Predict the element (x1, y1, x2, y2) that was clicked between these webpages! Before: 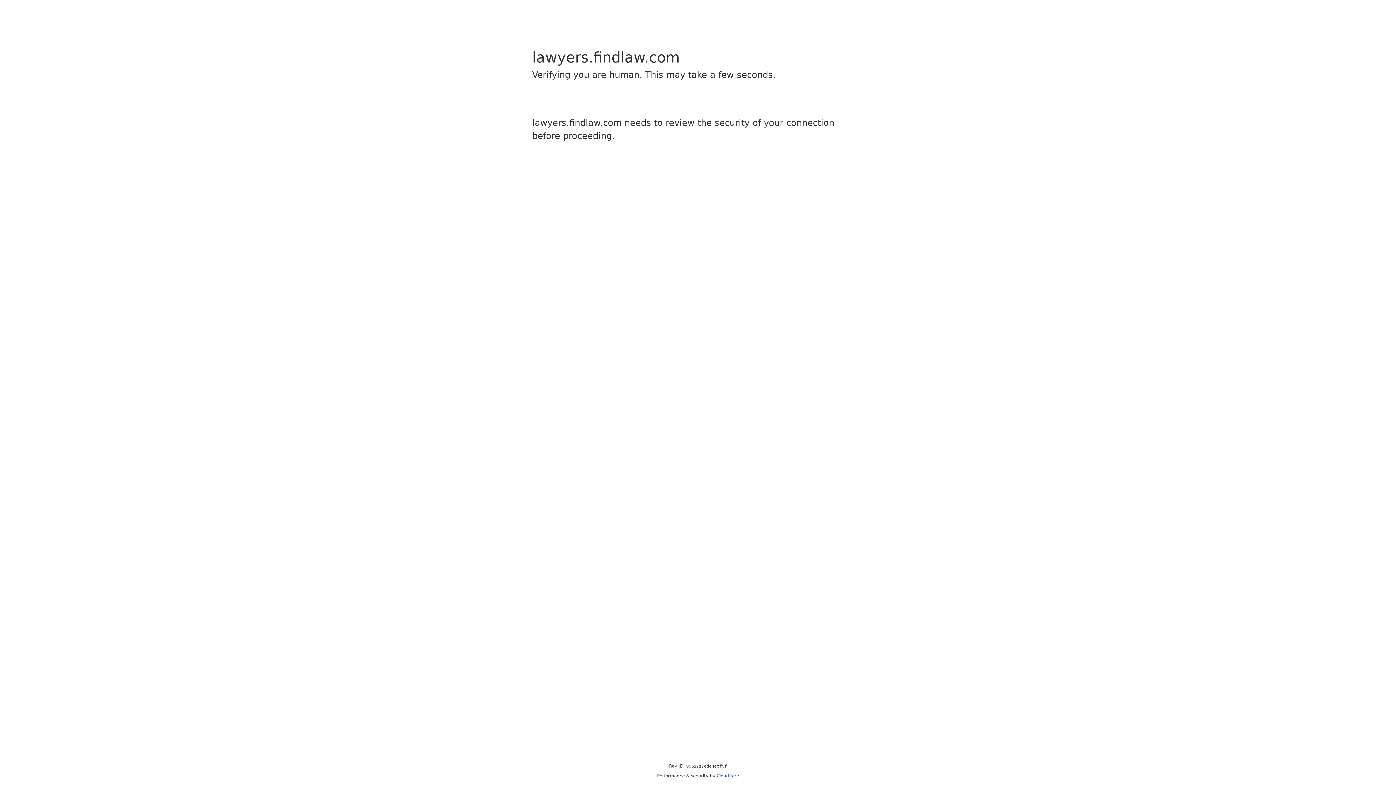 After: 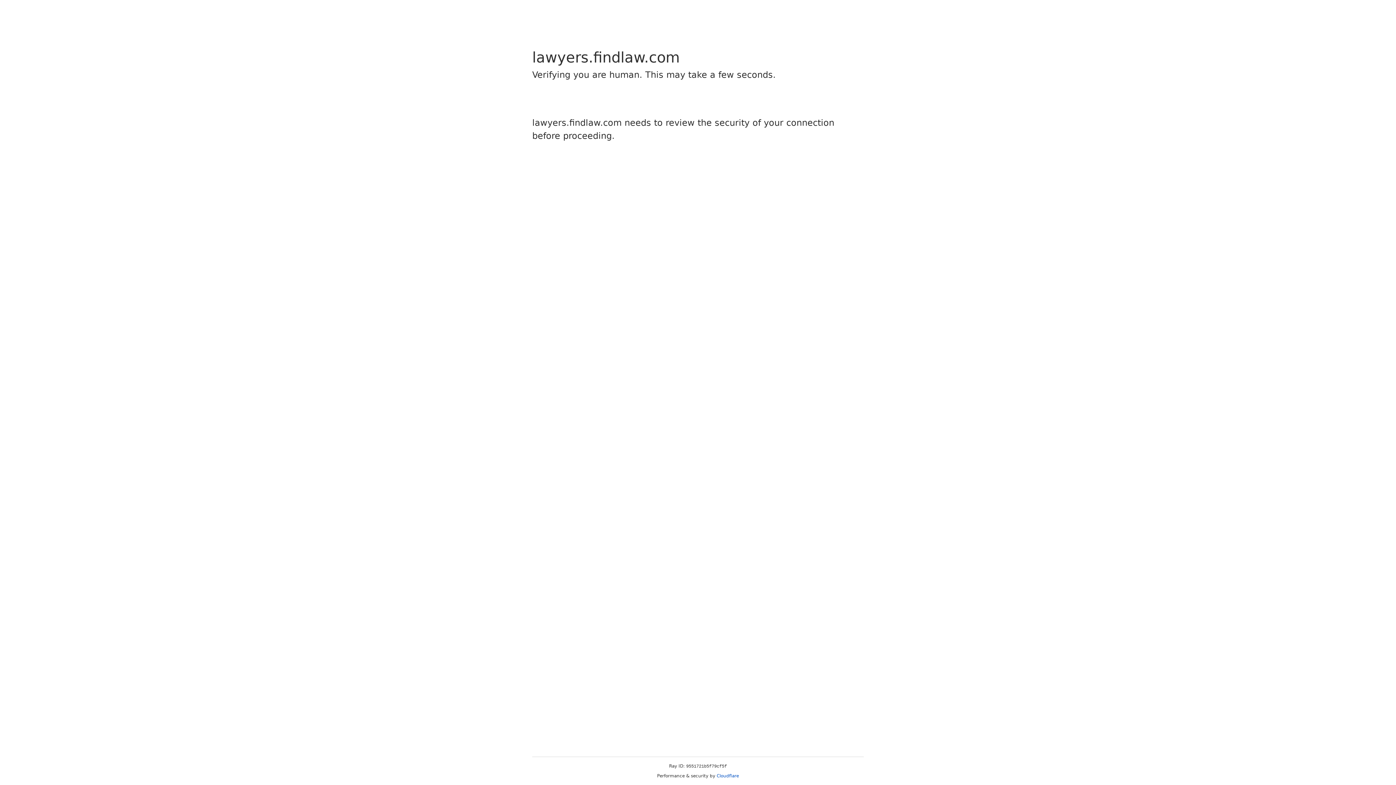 Action: bbox: (716, 773, 739, 778) label: Cloudflare